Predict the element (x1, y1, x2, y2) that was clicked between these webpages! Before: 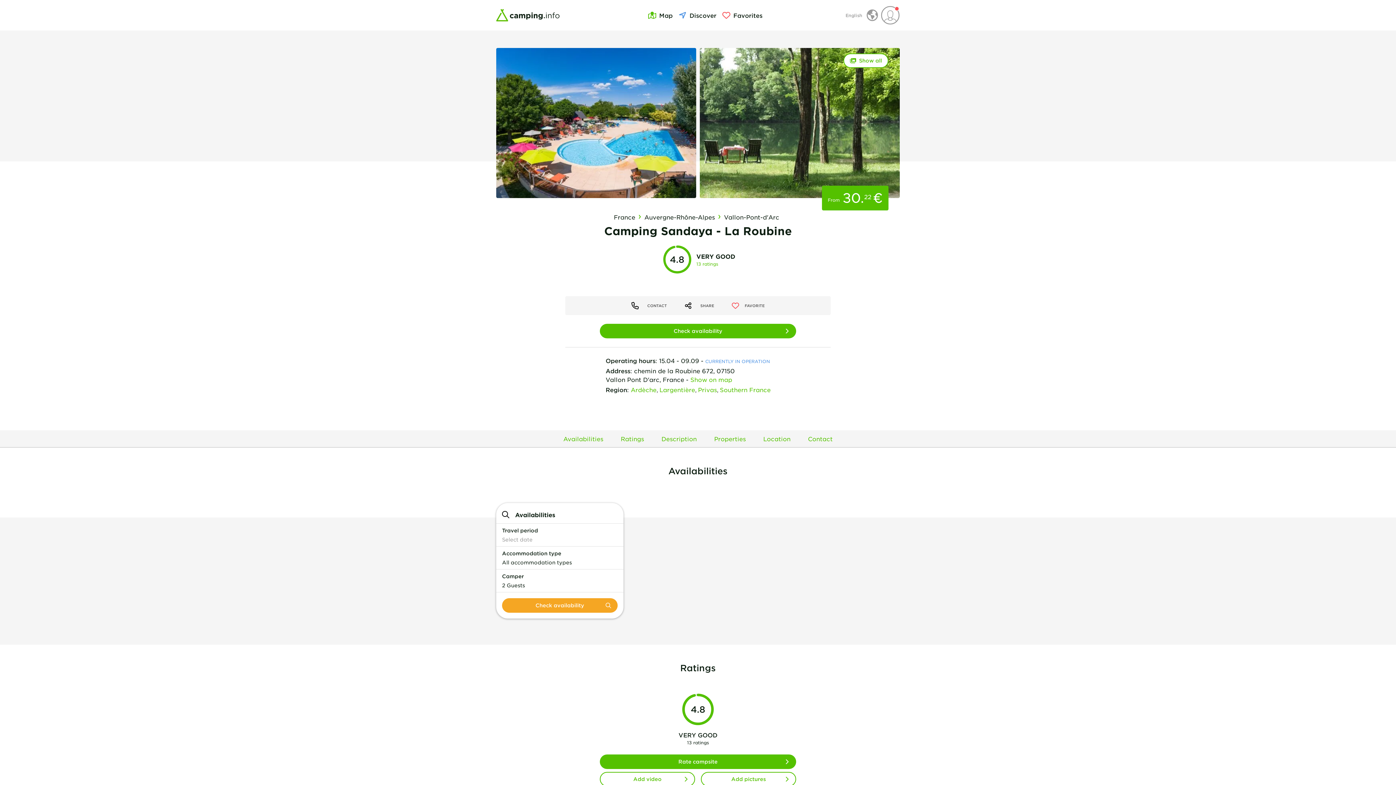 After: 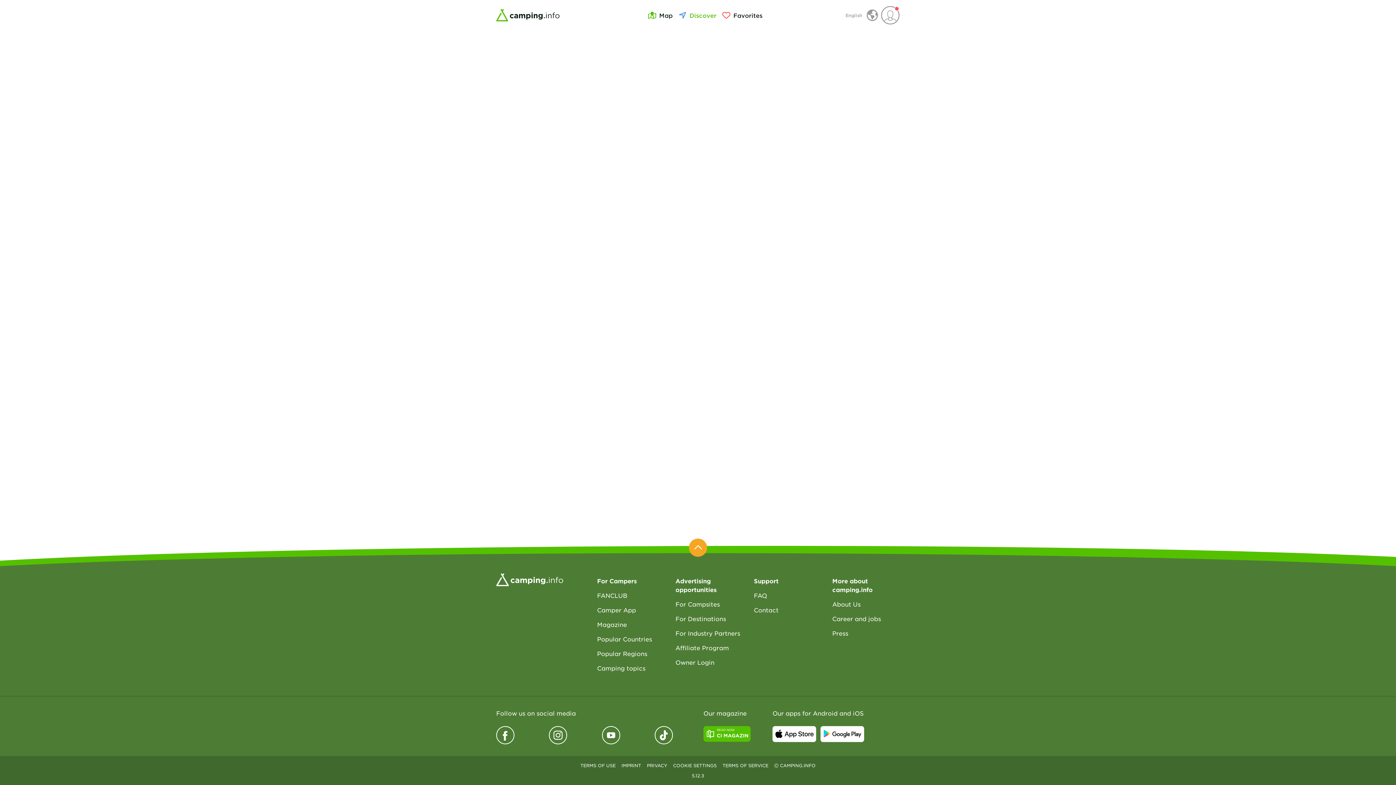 Action: bbox: (675, 10, 719, 19) label: Discover